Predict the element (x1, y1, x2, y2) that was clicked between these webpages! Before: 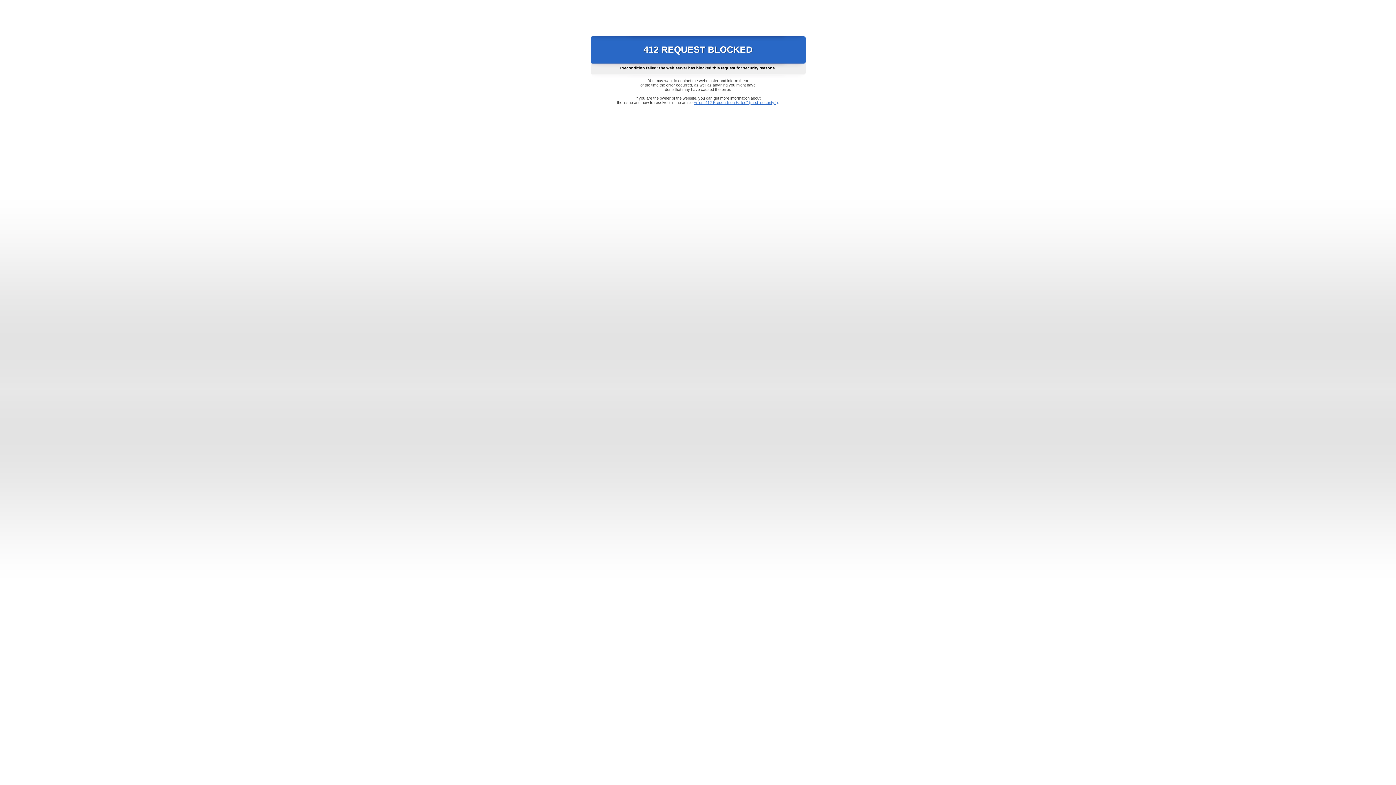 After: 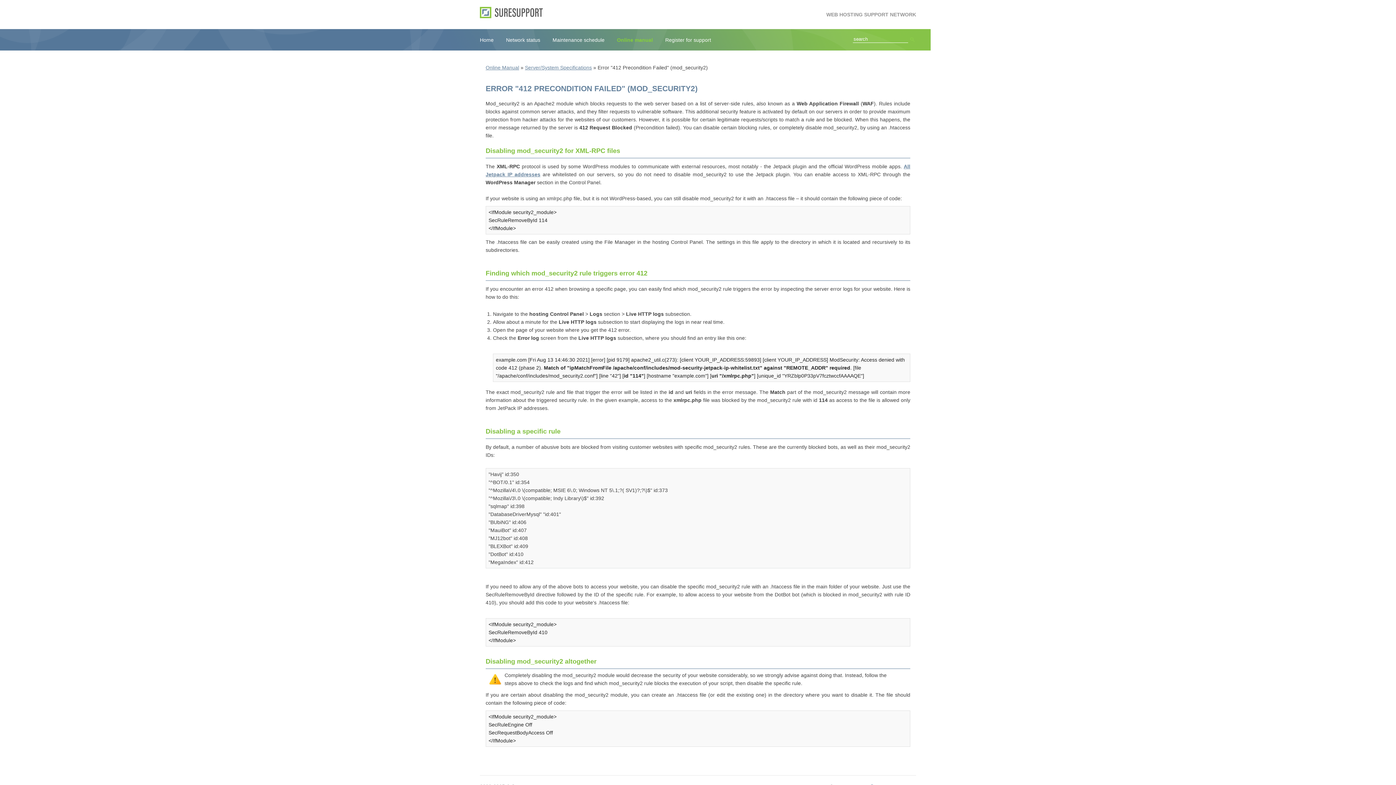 Action: bbox: (693, 100, 778, 104) label: Error "412 Precondition Failed" (mod_security2)